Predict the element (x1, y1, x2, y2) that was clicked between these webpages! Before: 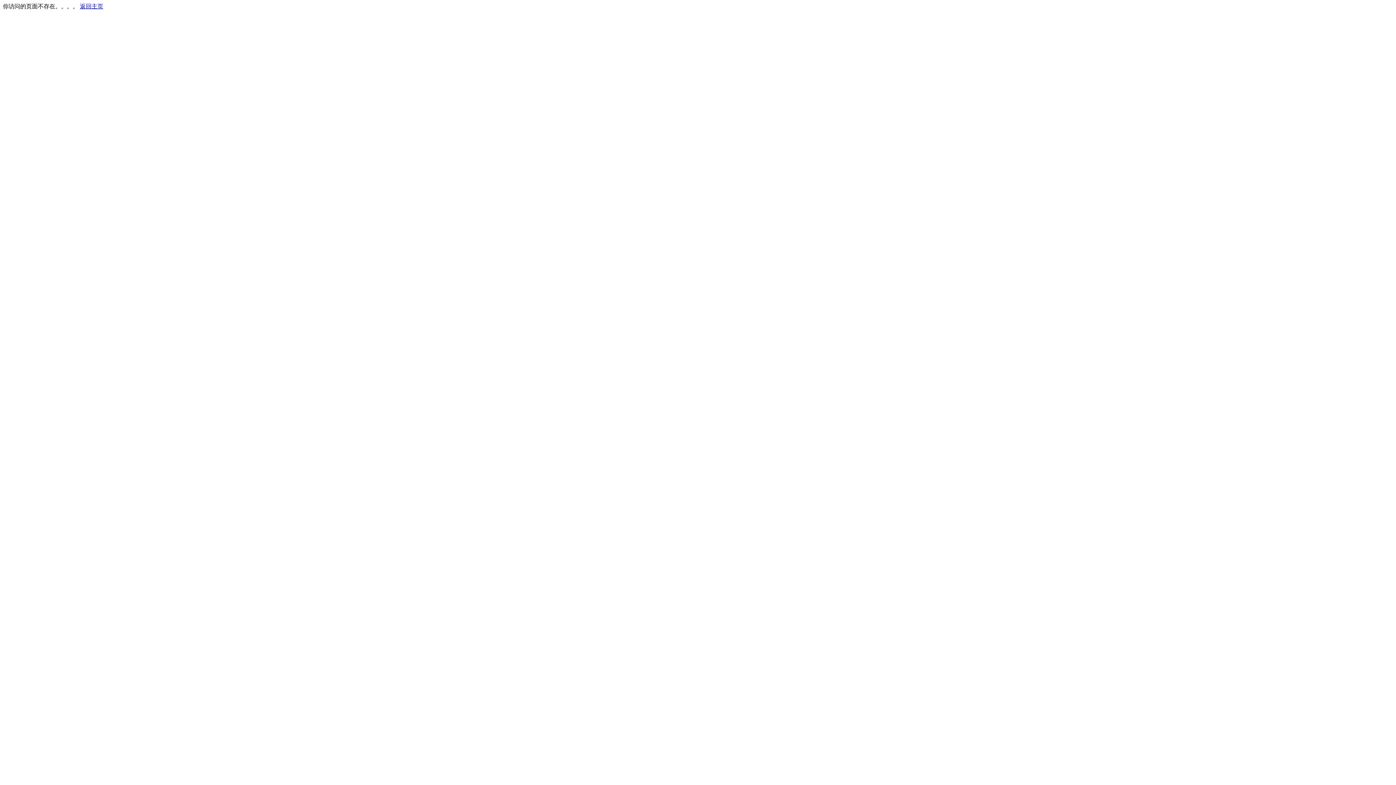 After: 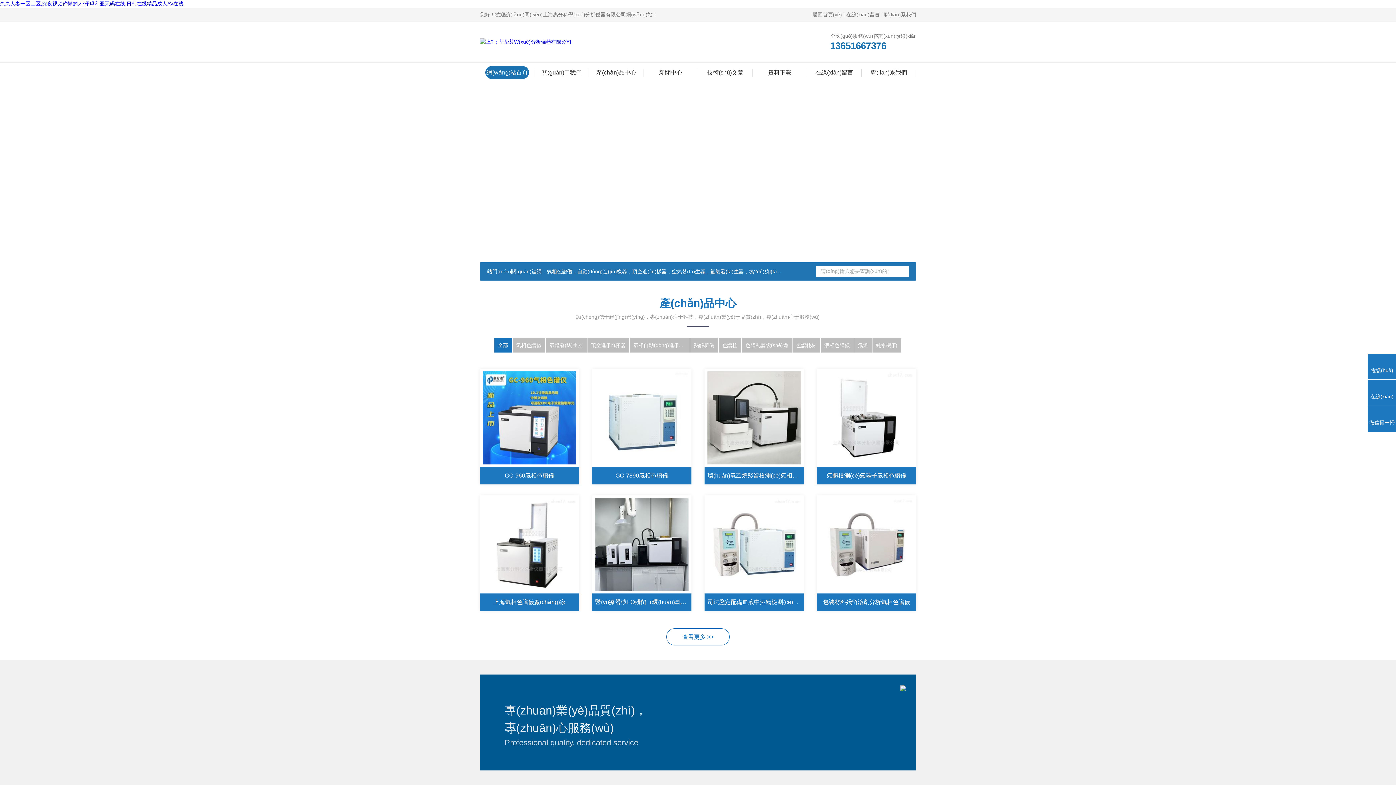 Action: label: 返回主页 bbox: (80, 3, 103, 9)